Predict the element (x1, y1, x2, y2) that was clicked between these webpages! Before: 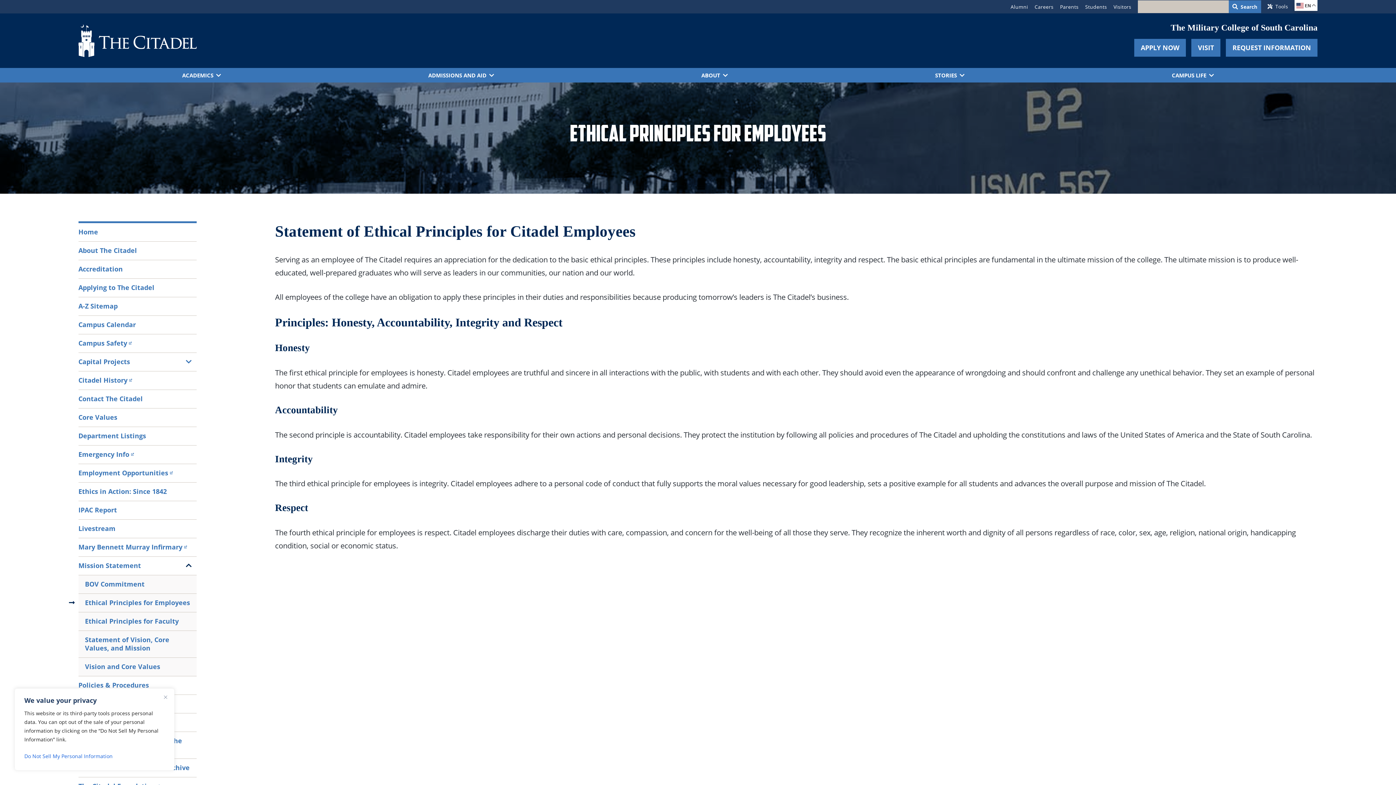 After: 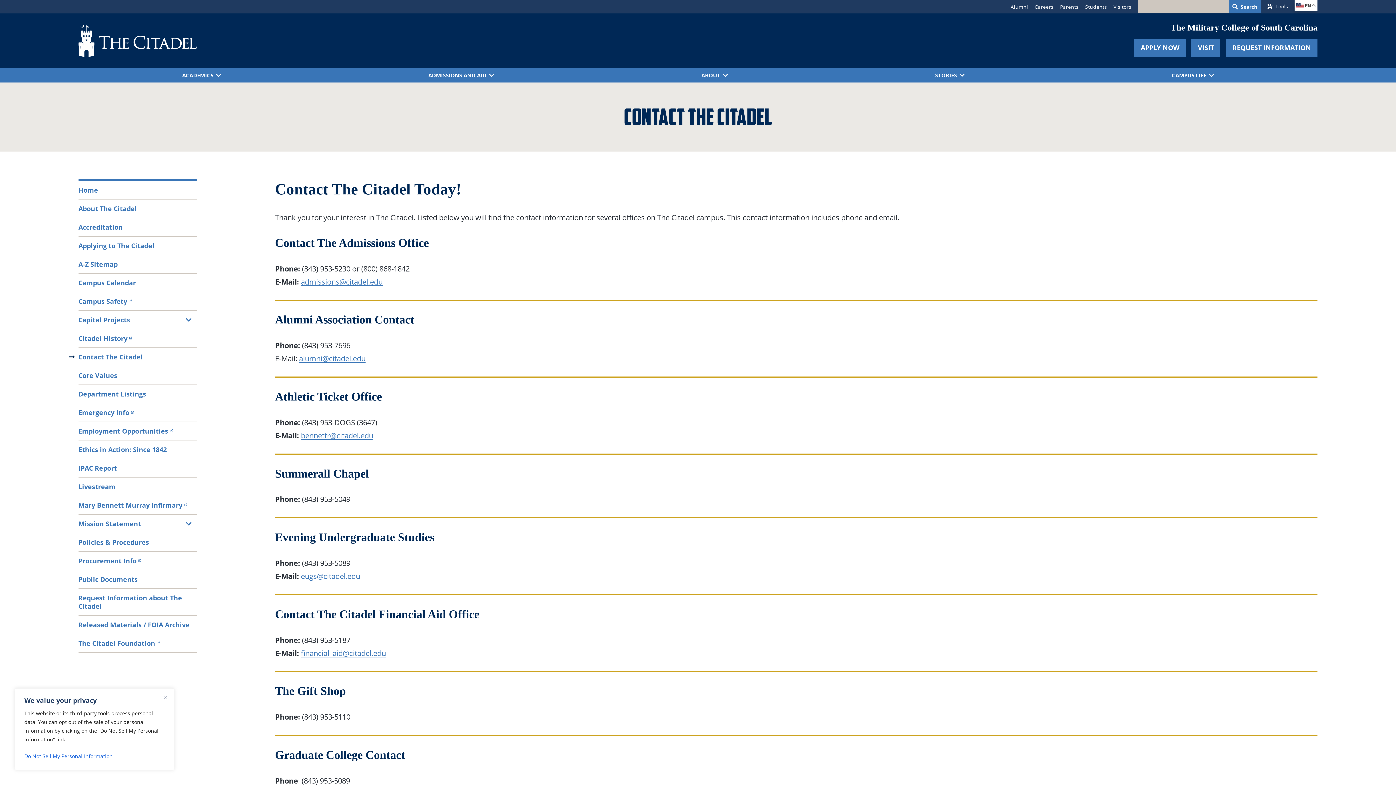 Action: bbox: (78, 390, 196, 408) label: Contact The Citadel